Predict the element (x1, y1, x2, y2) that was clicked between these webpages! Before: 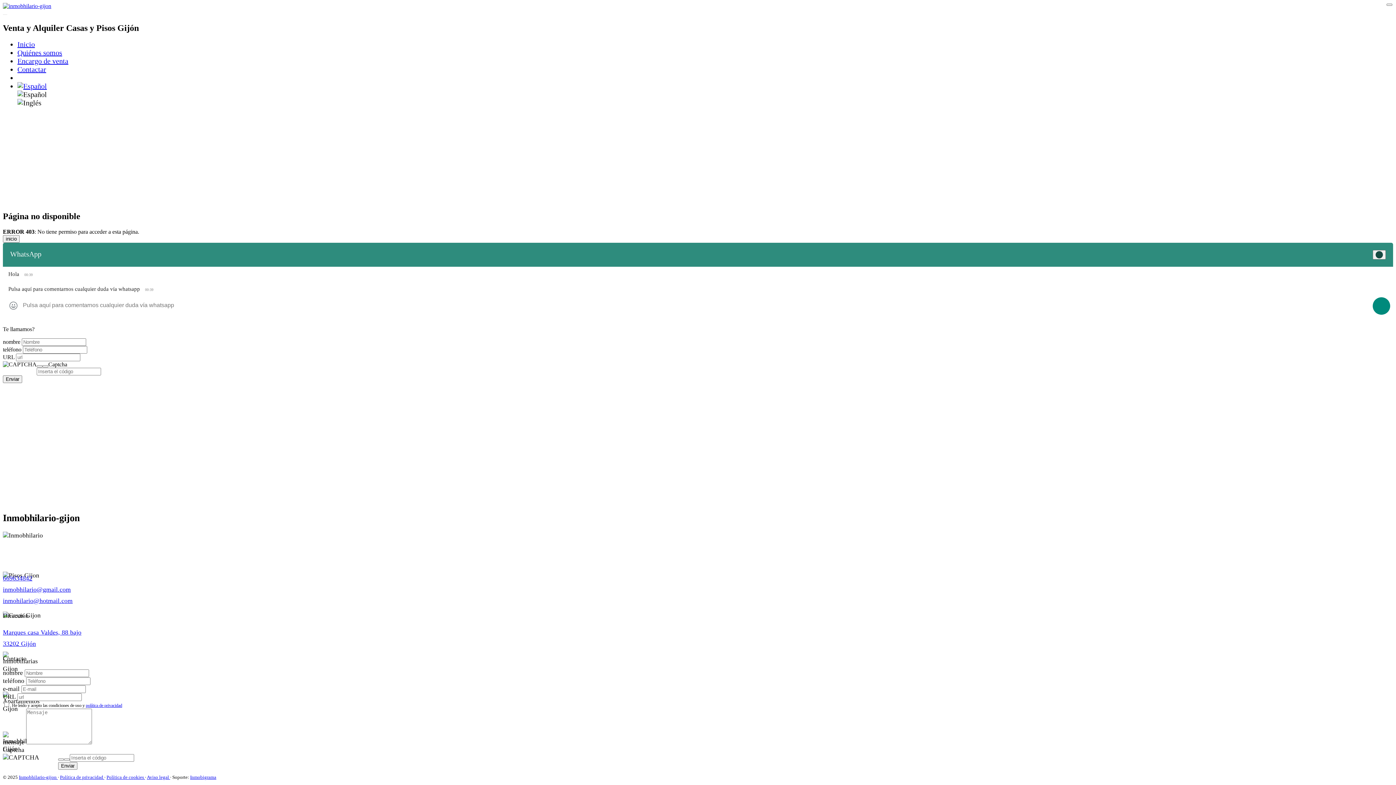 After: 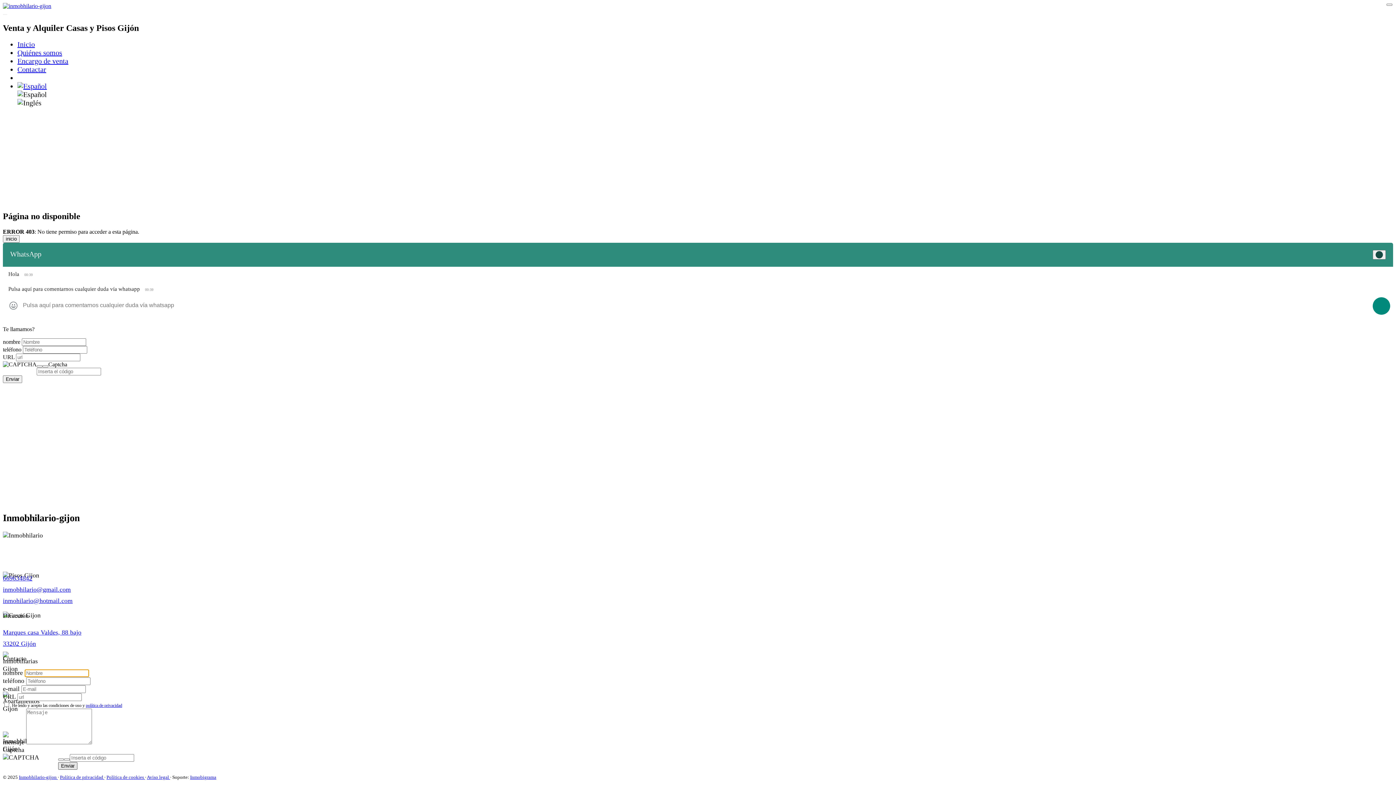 Action: bbox: (58, 762, 77, 770) label: Enviar